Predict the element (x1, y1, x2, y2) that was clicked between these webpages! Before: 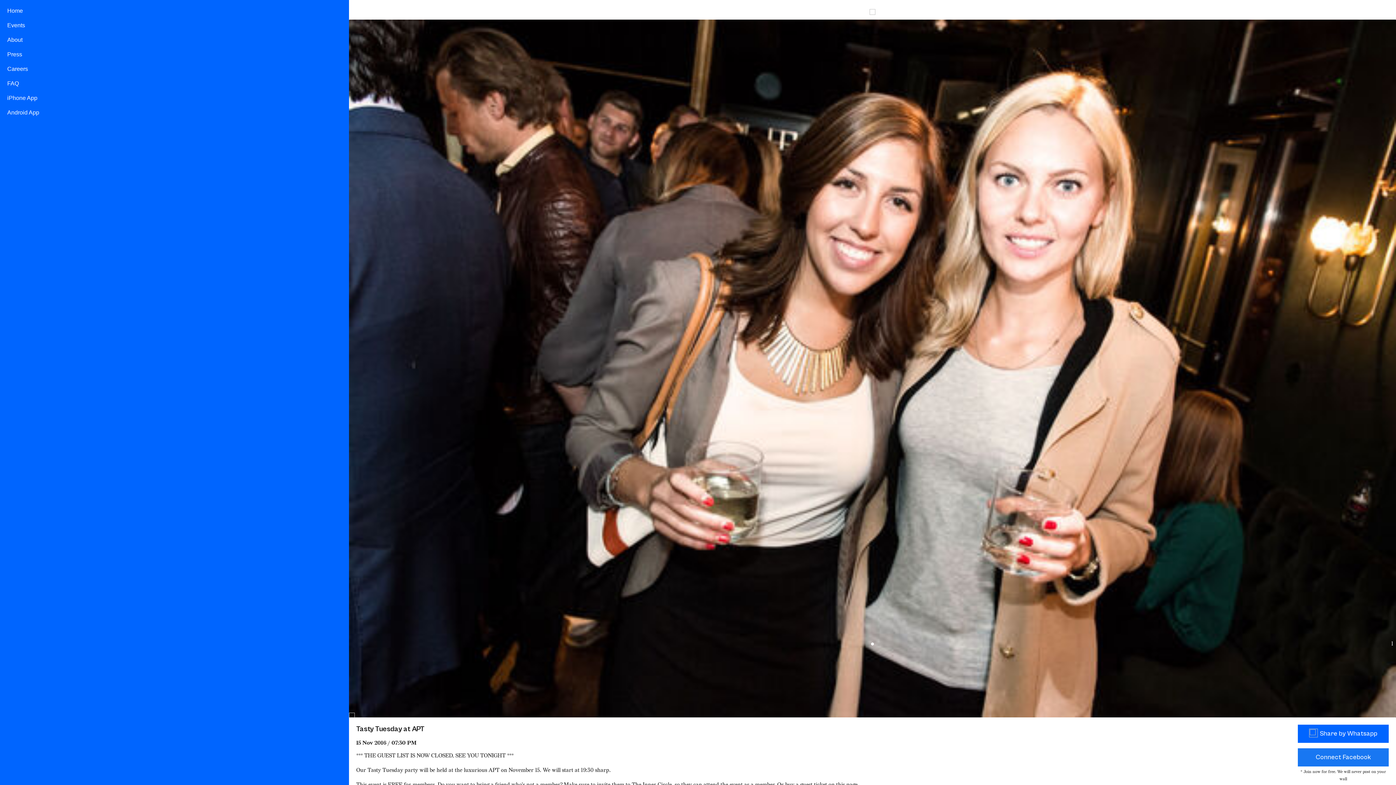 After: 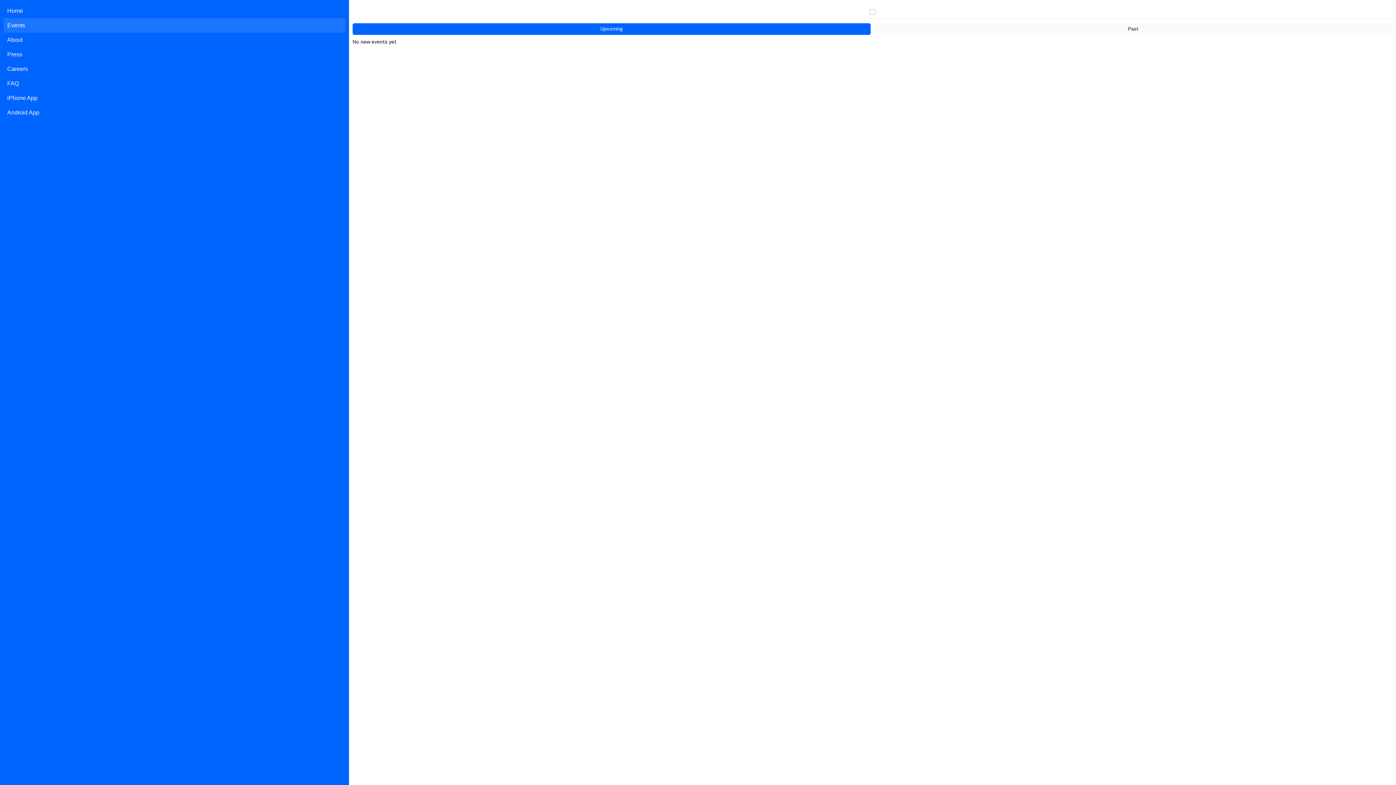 Action: label: Events bbox: (3, 18, 345, 32)